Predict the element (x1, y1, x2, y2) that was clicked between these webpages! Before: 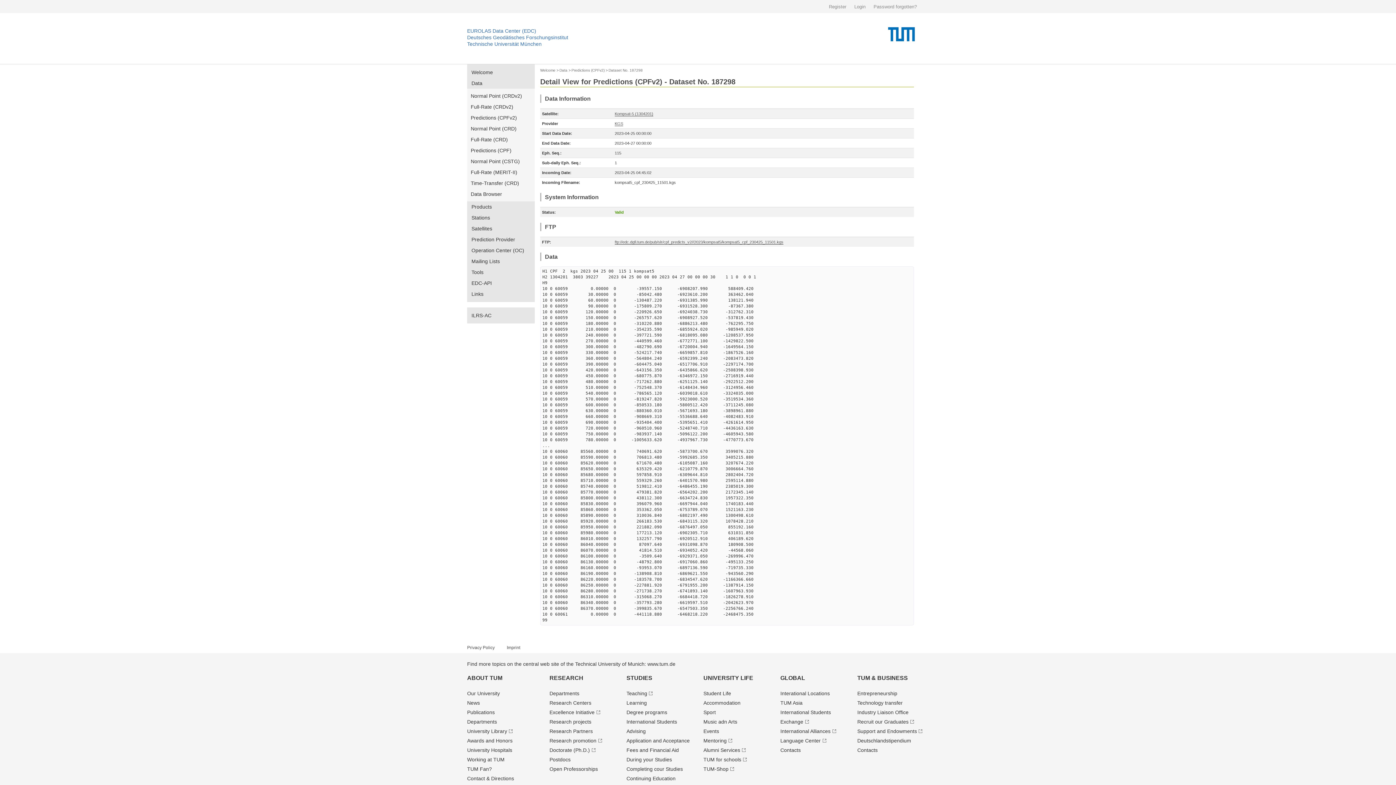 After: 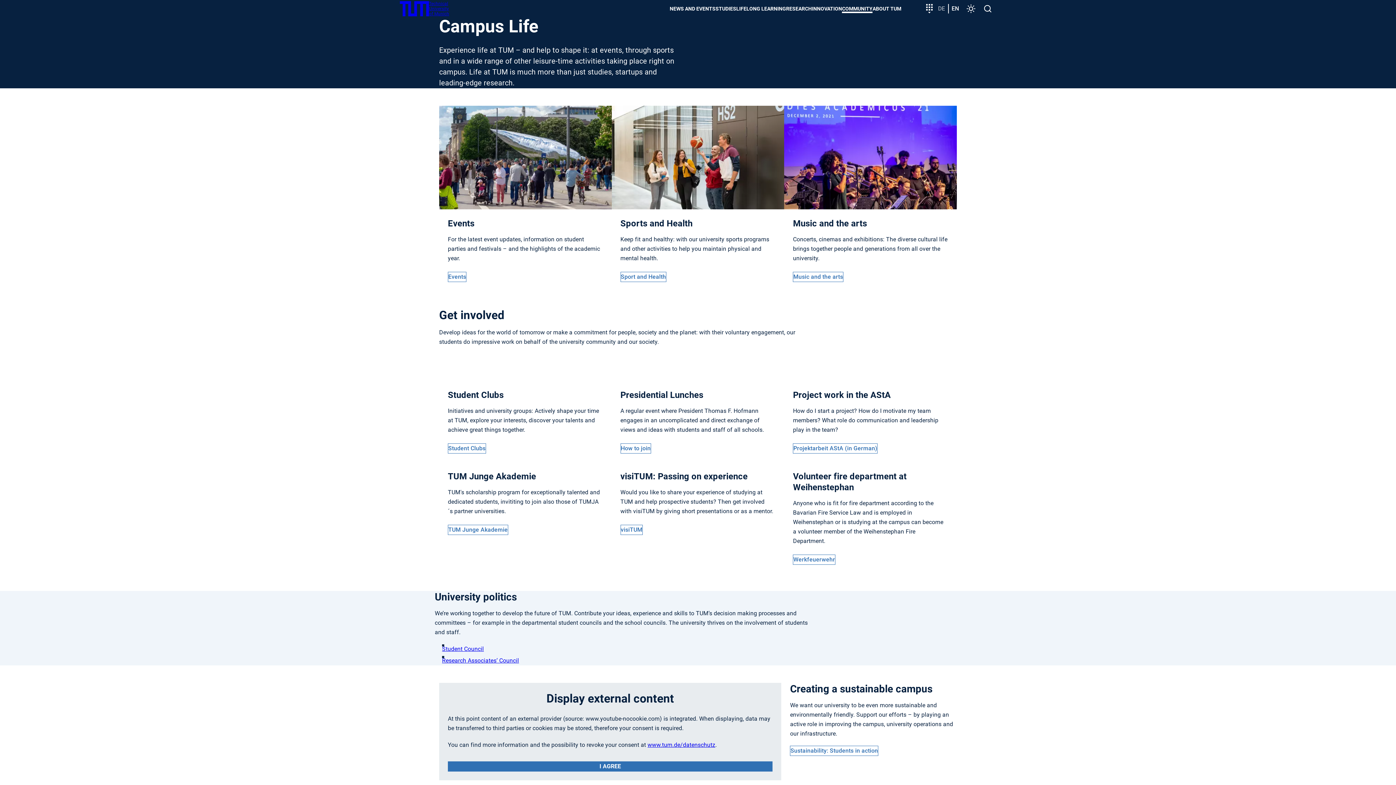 Action: label: Student Life bbox: (703, 690, 731, 696)